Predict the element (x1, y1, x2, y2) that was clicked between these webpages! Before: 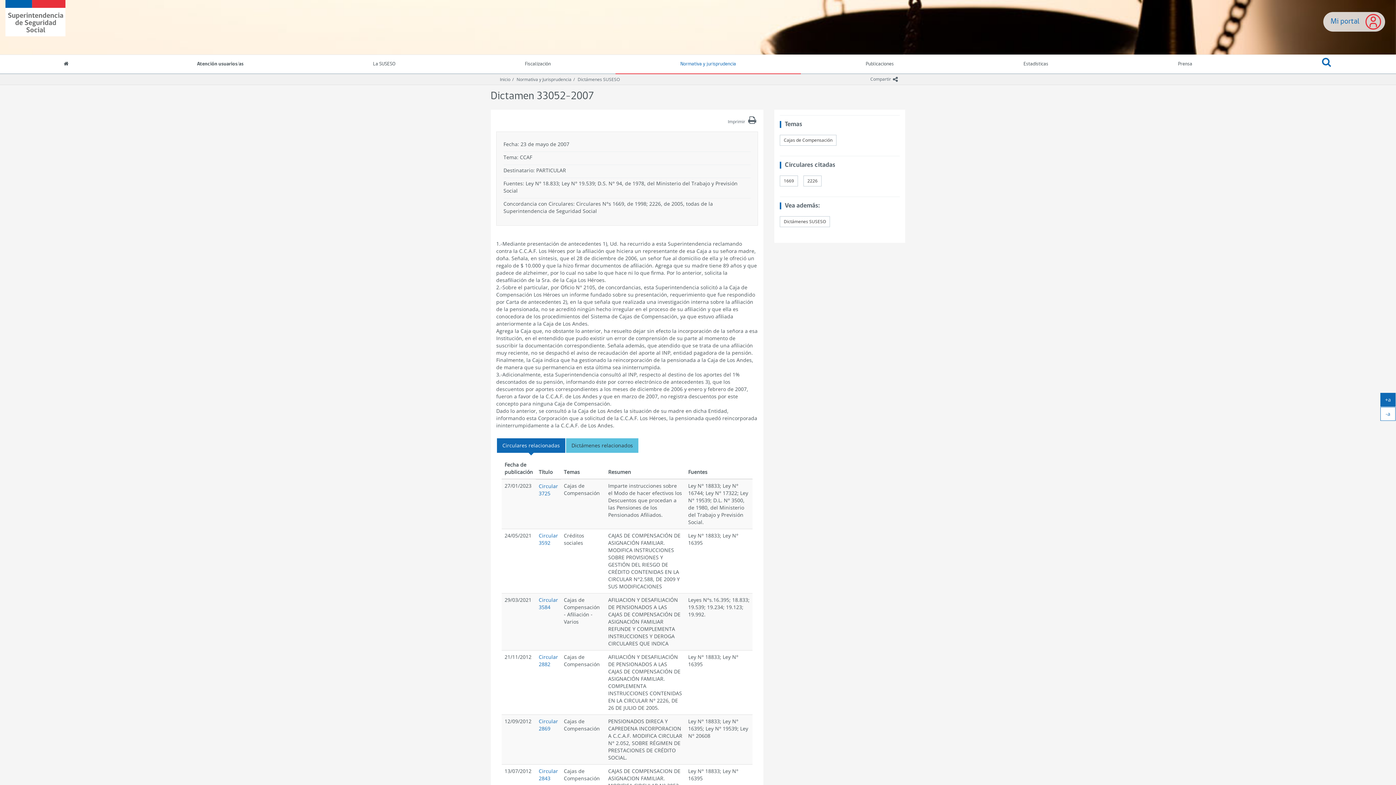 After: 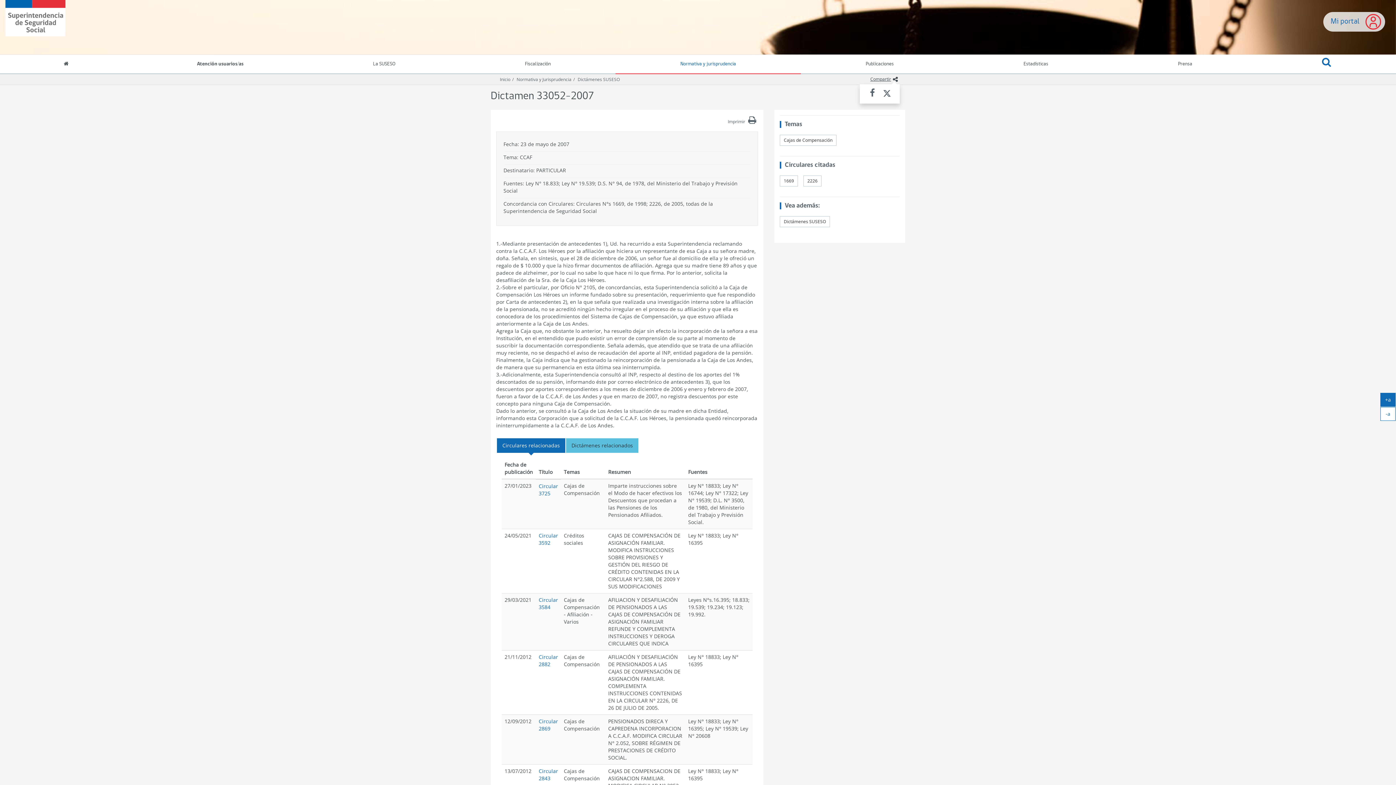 Action: label: Compartir
icono compartir bbox: (868, 75, 900, 83)